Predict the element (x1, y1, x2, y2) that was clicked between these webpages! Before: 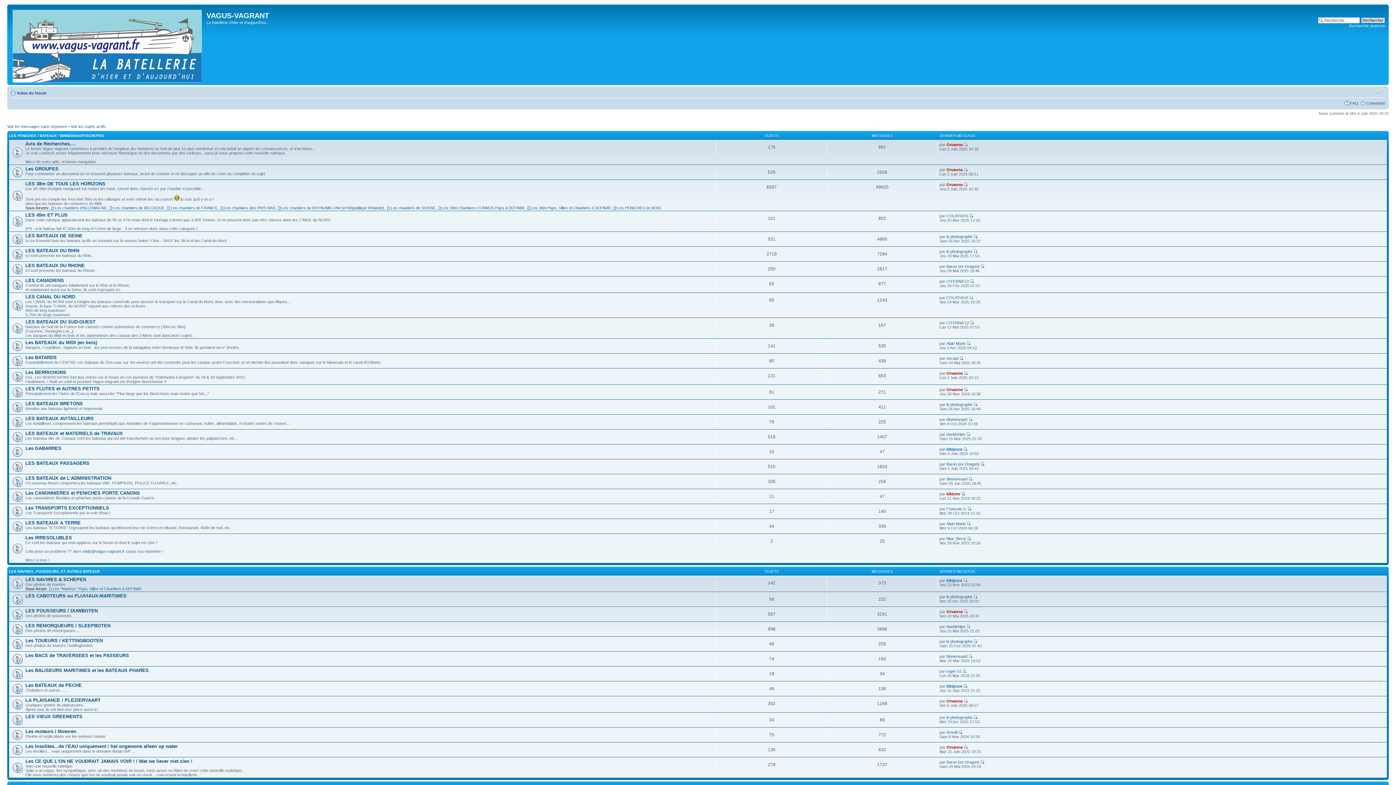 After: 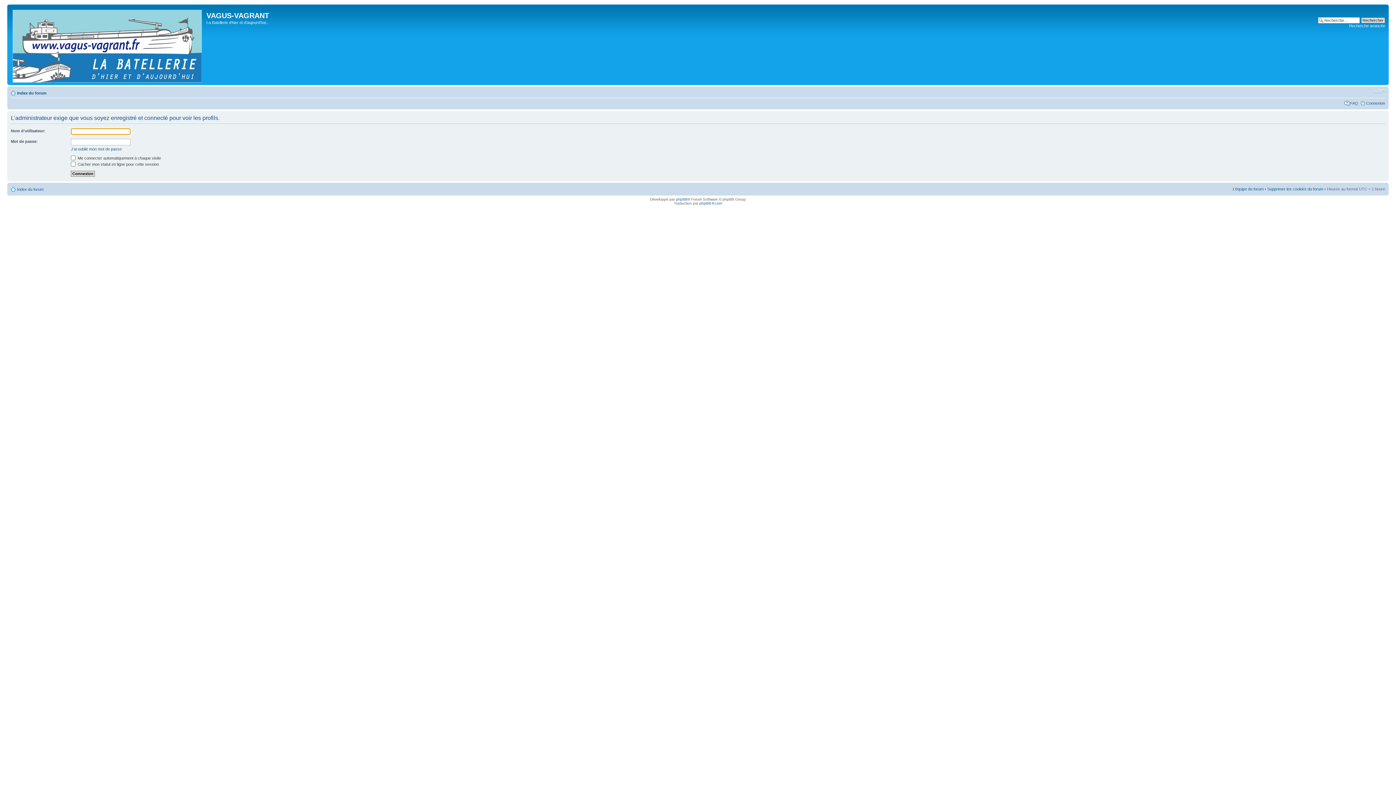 Action: label: davidships bbox: (946, 624, 965, 628)